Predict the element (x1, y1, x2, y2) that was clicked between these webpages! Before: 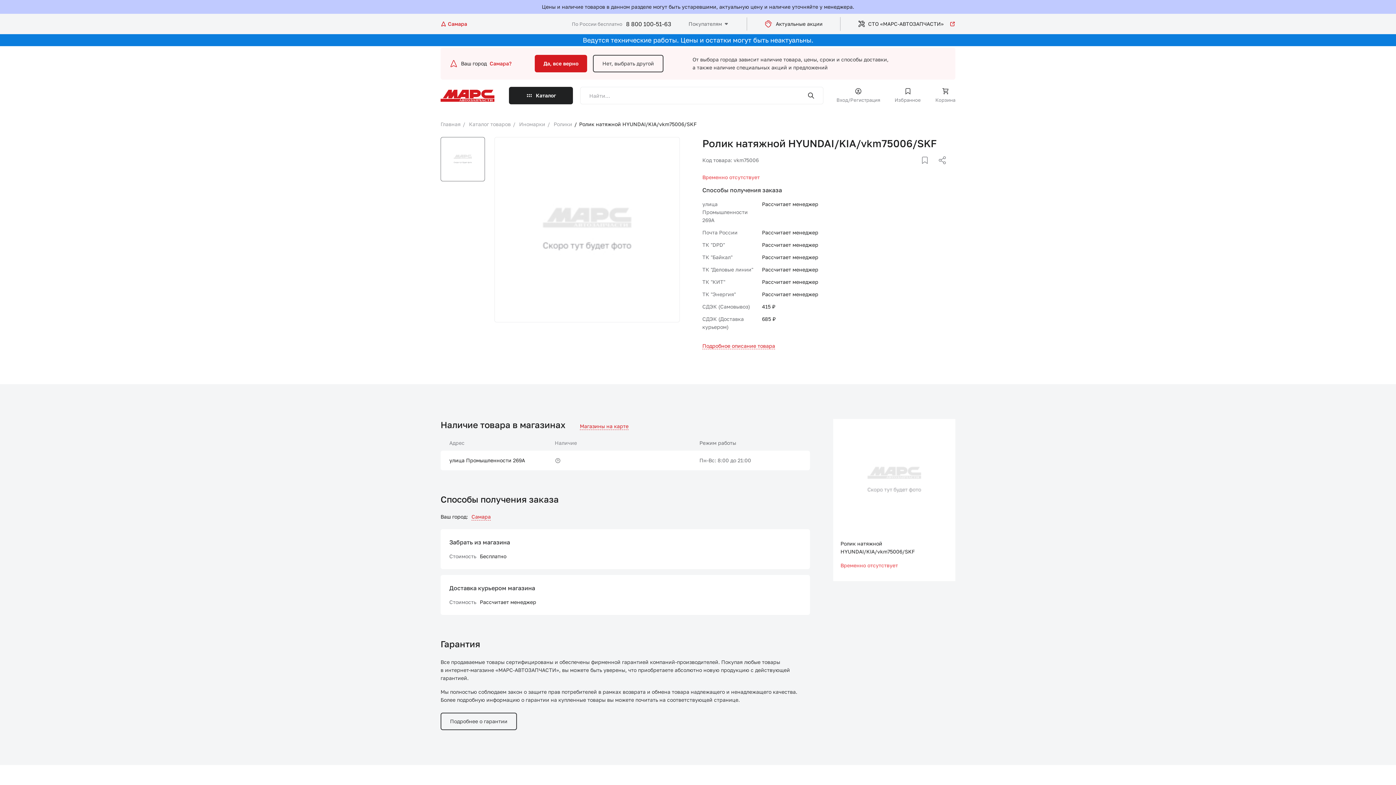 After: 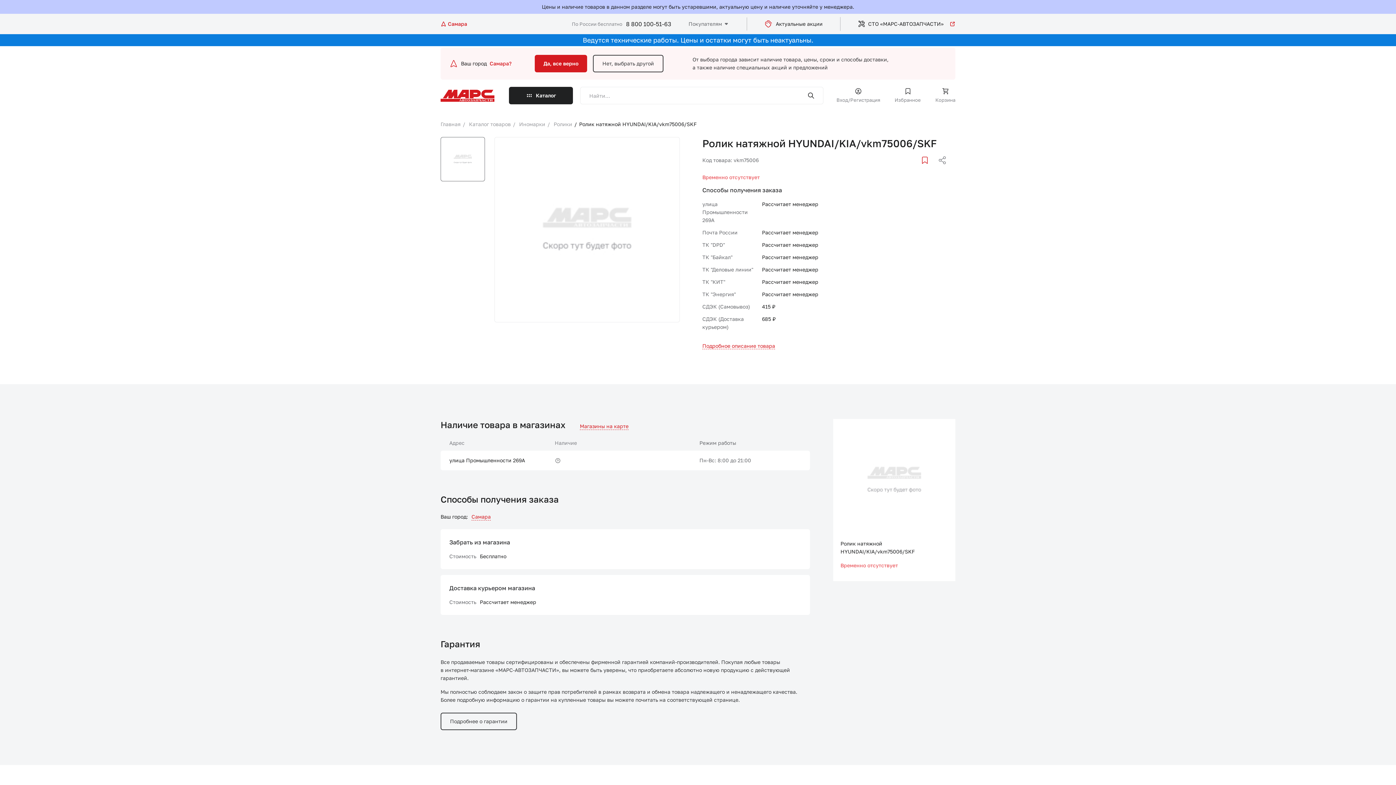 Action: bbox: (920, 156, 929, 164)